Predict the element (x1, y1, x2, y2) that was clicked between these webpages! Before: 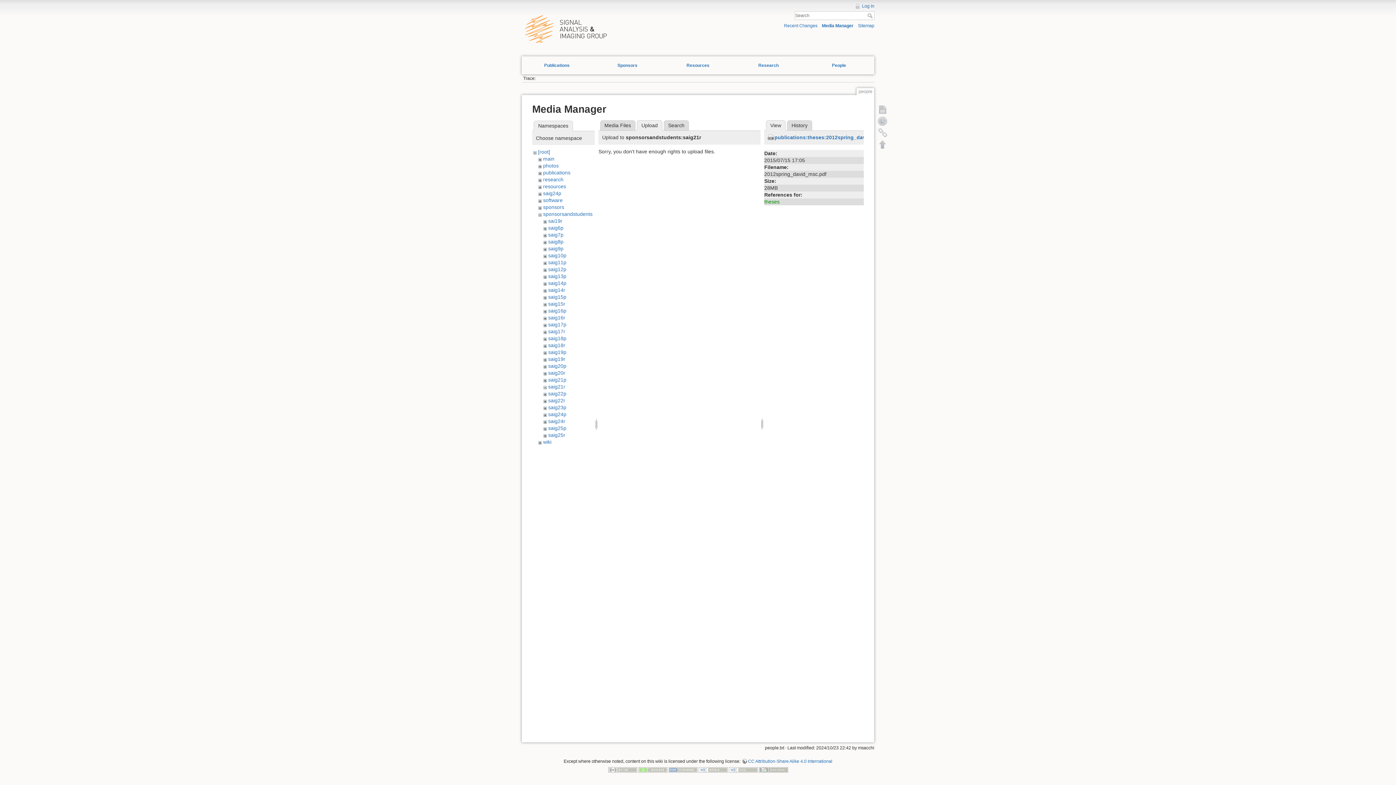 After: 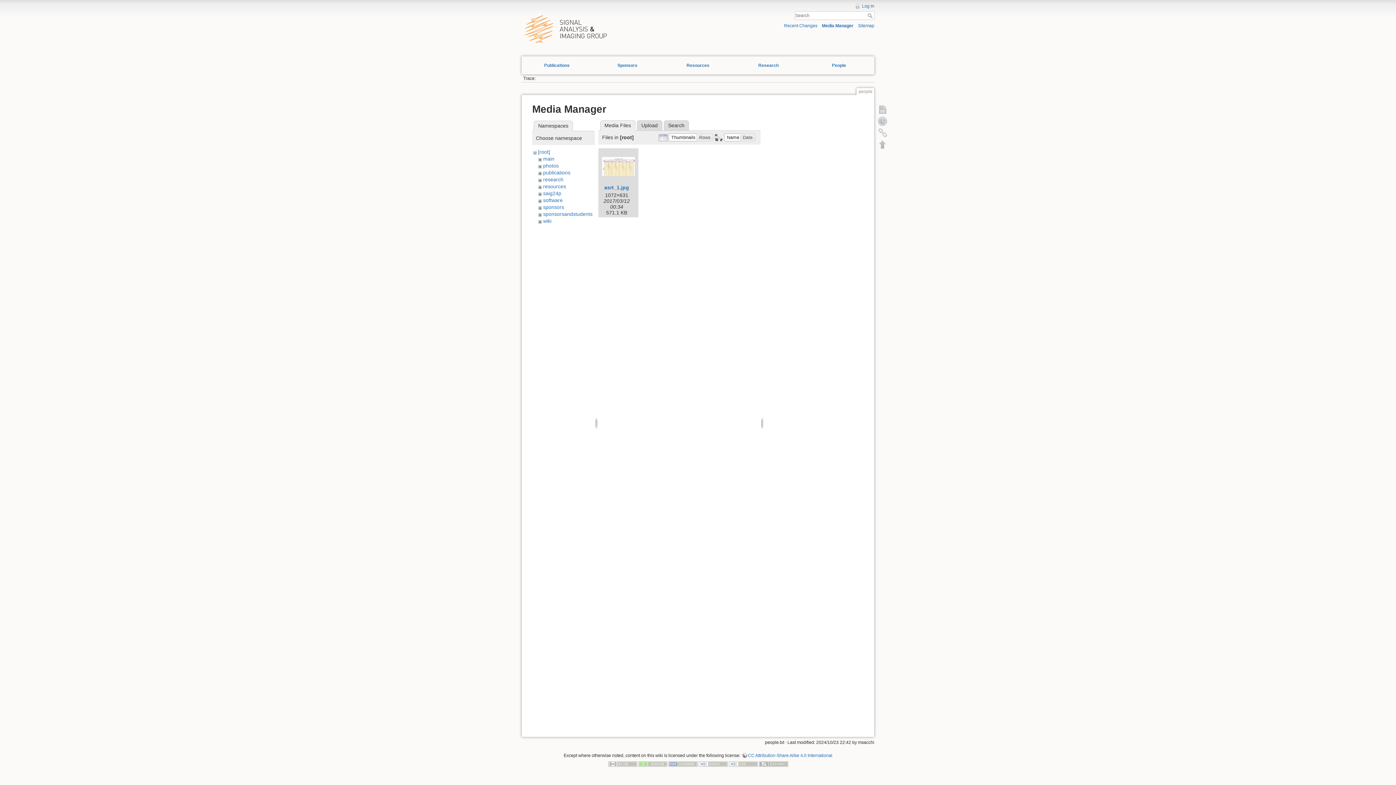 Action: label: Media Manager bbox: (822, 23, 853, 28)